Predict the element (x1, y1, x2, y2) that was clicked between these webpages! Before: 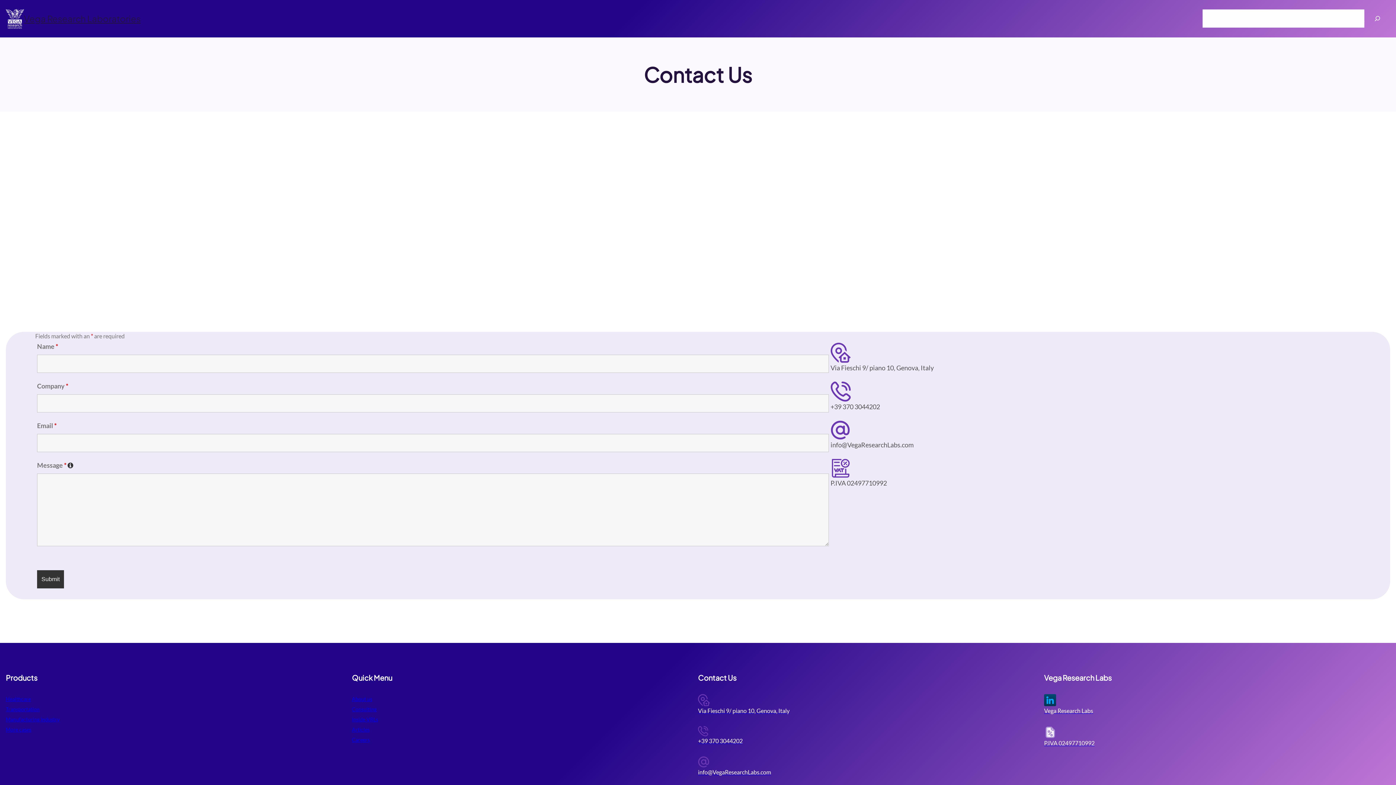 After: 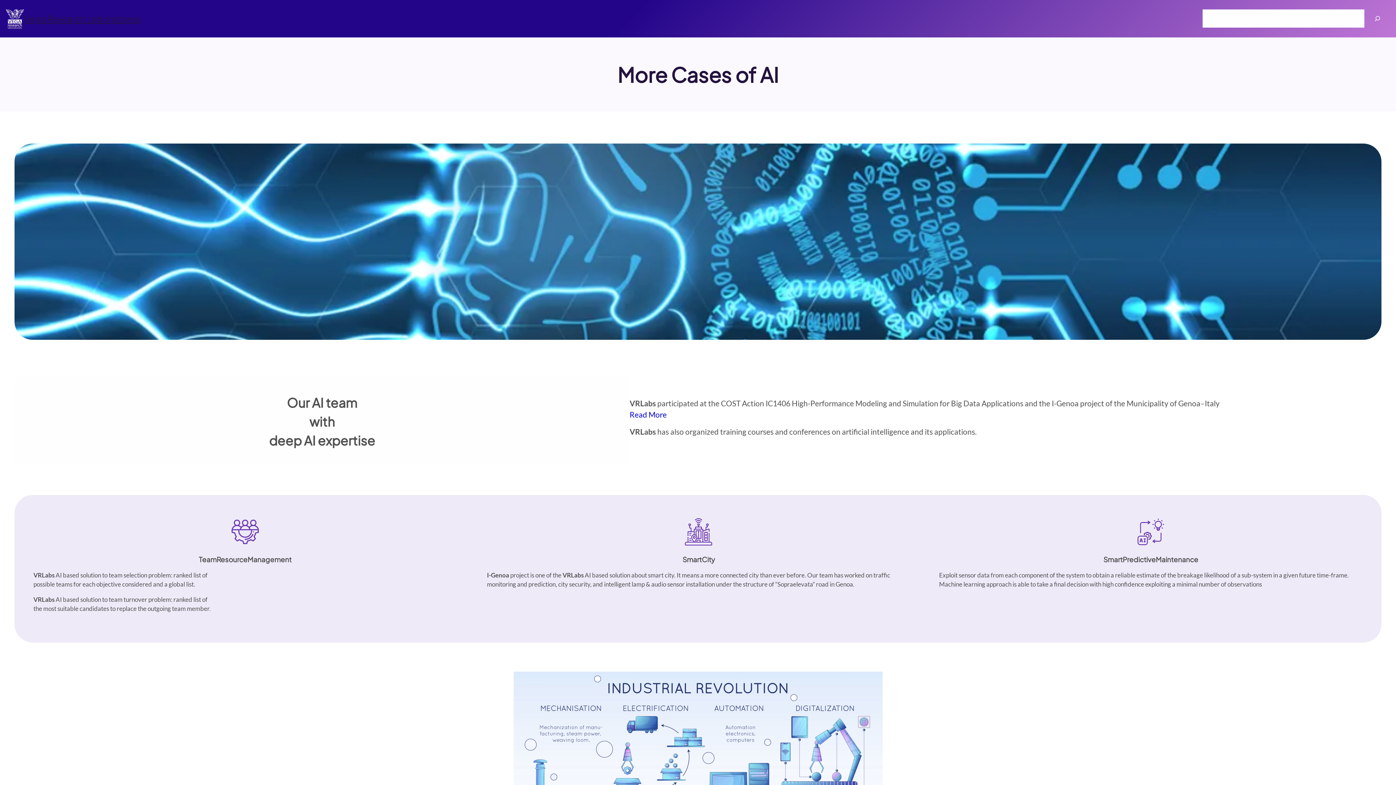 Action: bbox: (5, 726, 31, 732) label: More cases